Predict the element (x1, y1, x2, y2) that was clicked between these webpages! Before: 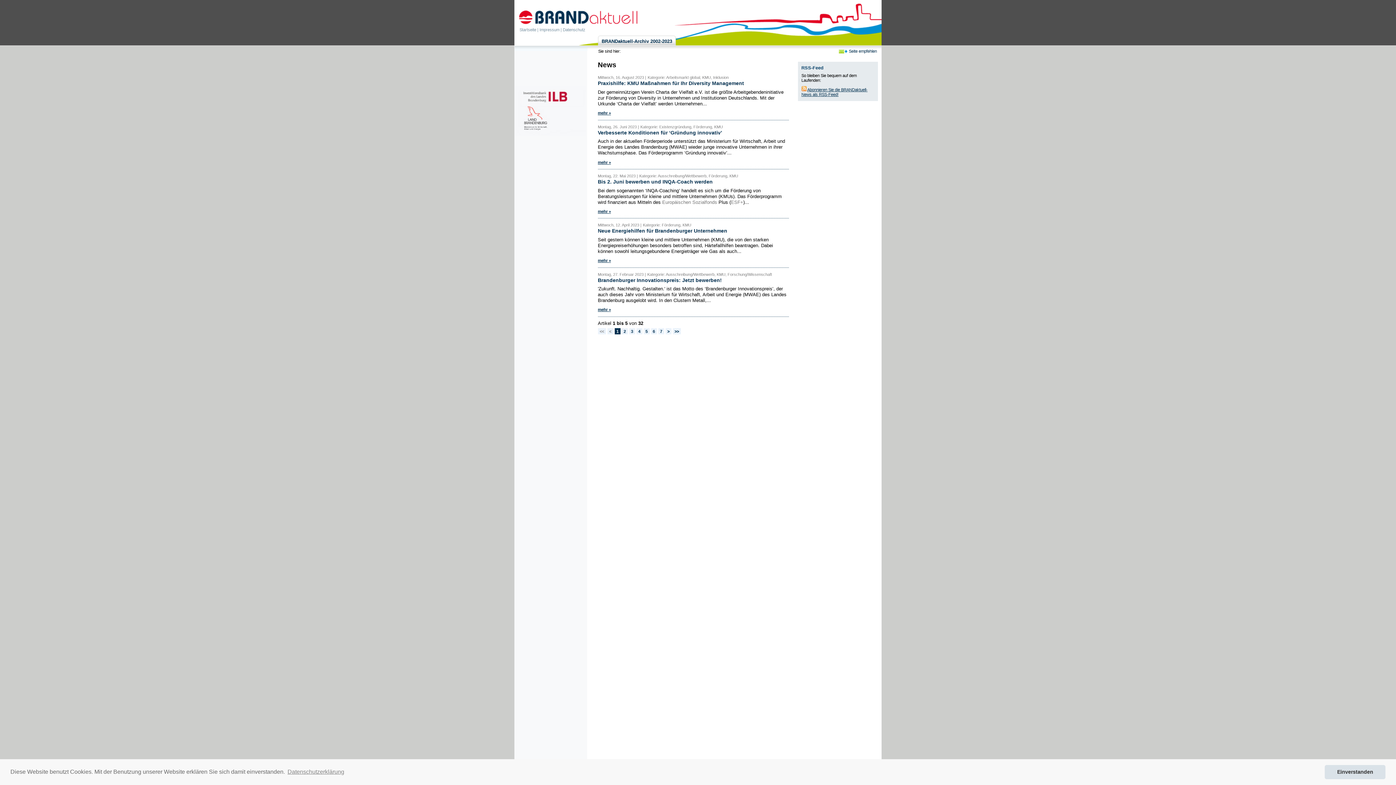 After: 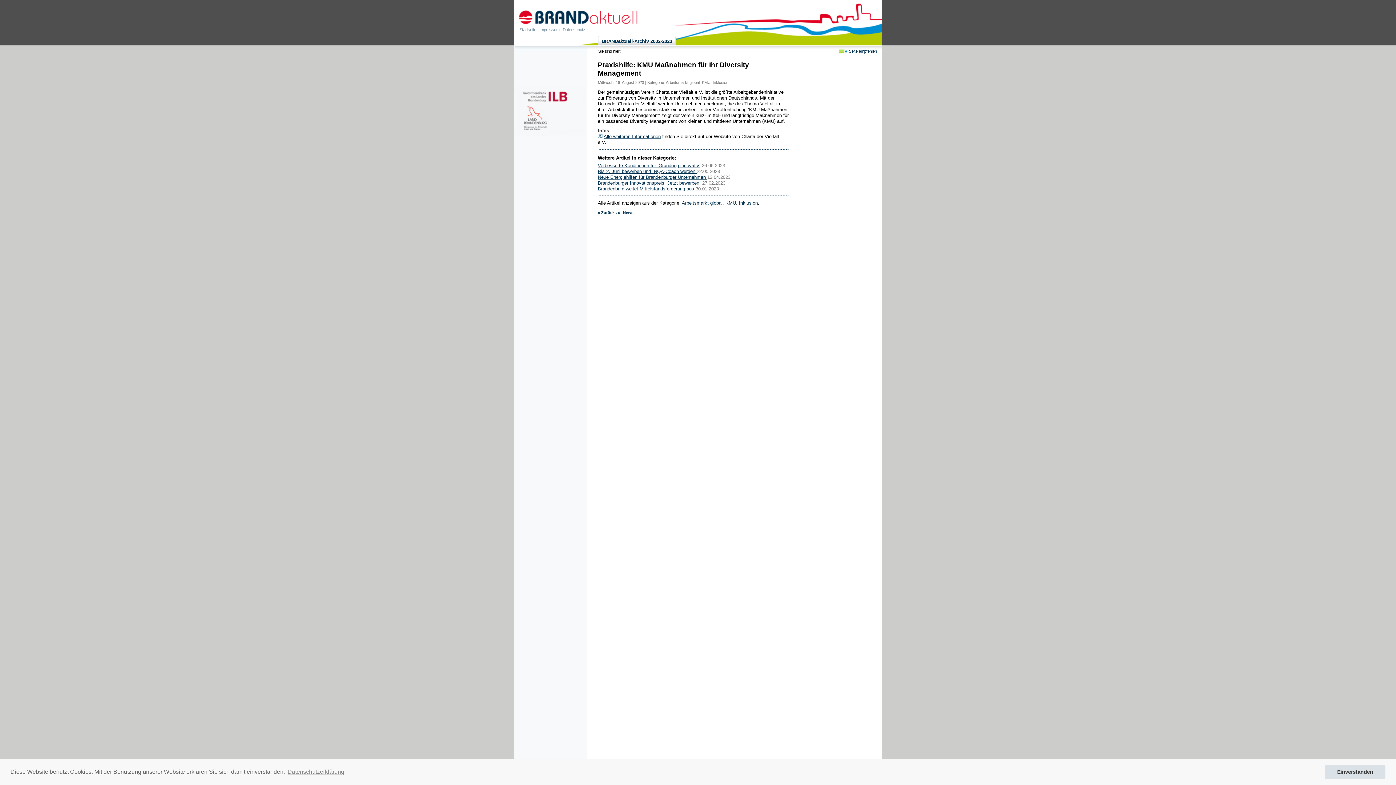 Action: bbox: (598, 111, 611, 115) label: mehr »